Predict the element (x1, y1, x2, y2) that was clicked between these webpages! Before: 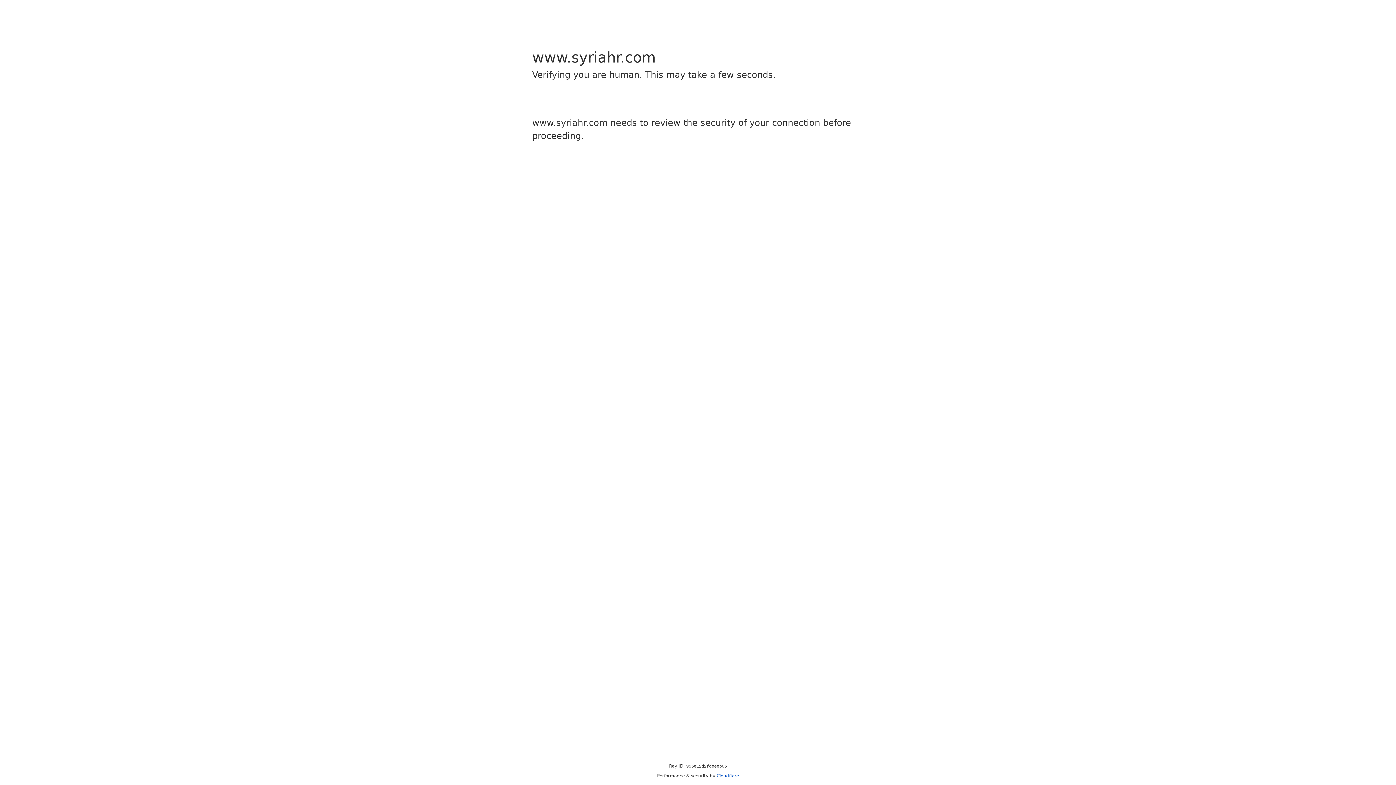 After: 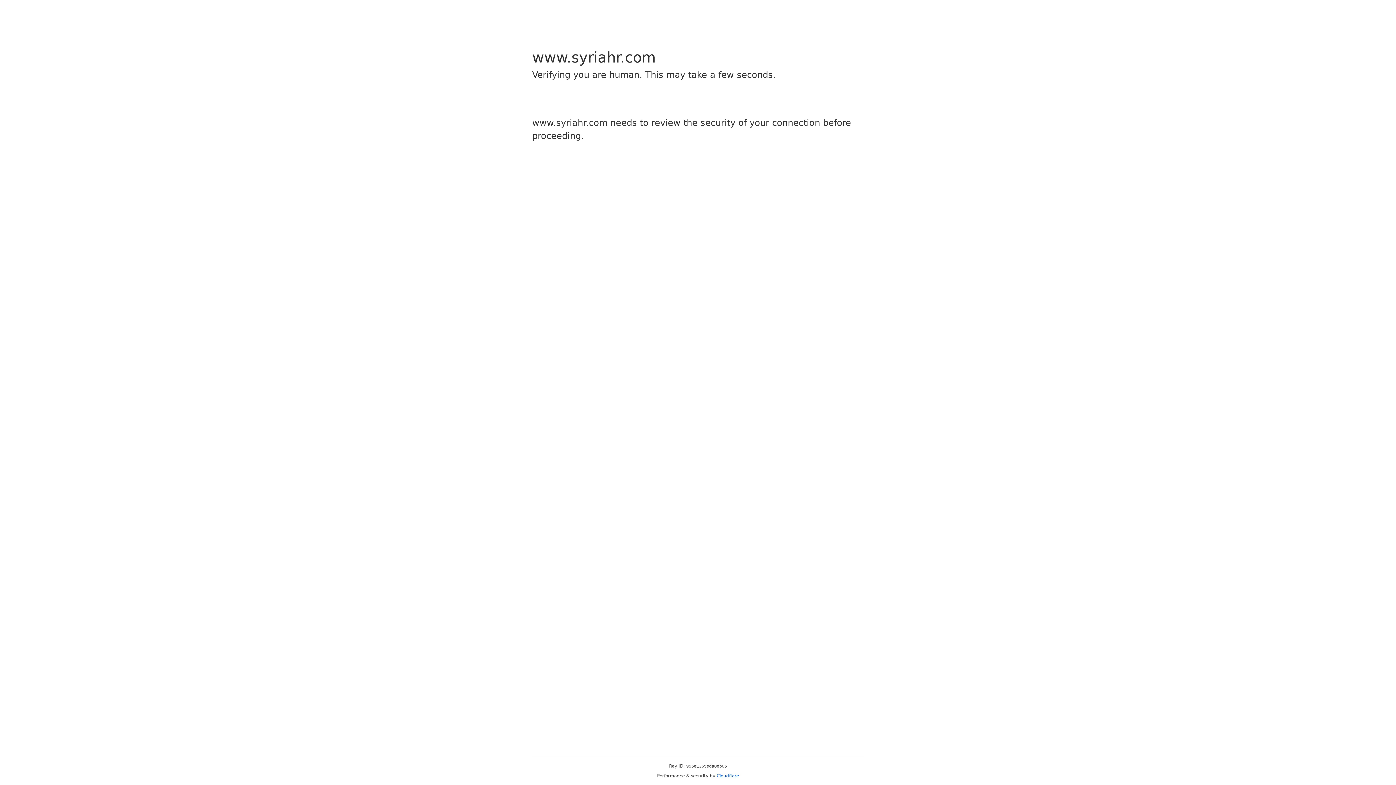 Action: label: Cloudflare bbox: (716, 773, 739, 778)